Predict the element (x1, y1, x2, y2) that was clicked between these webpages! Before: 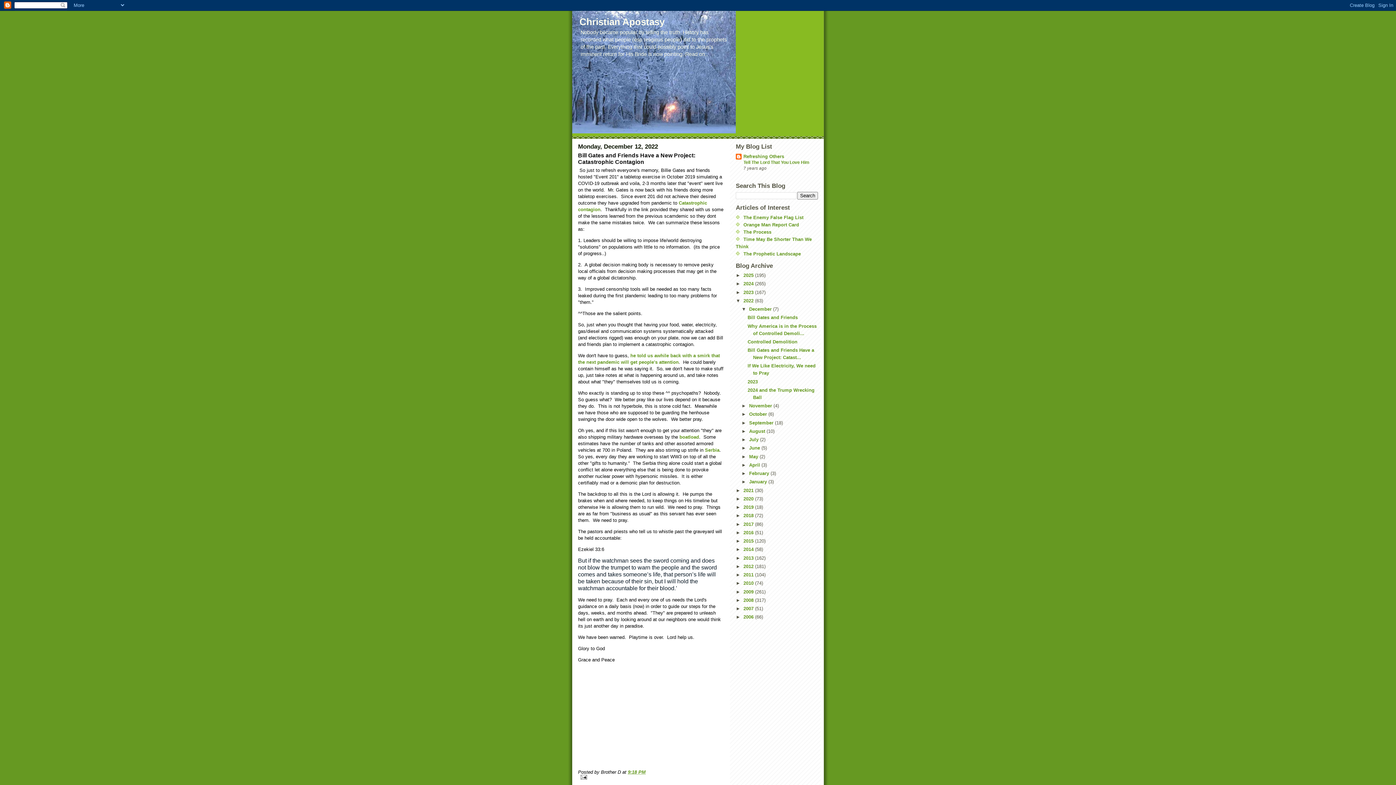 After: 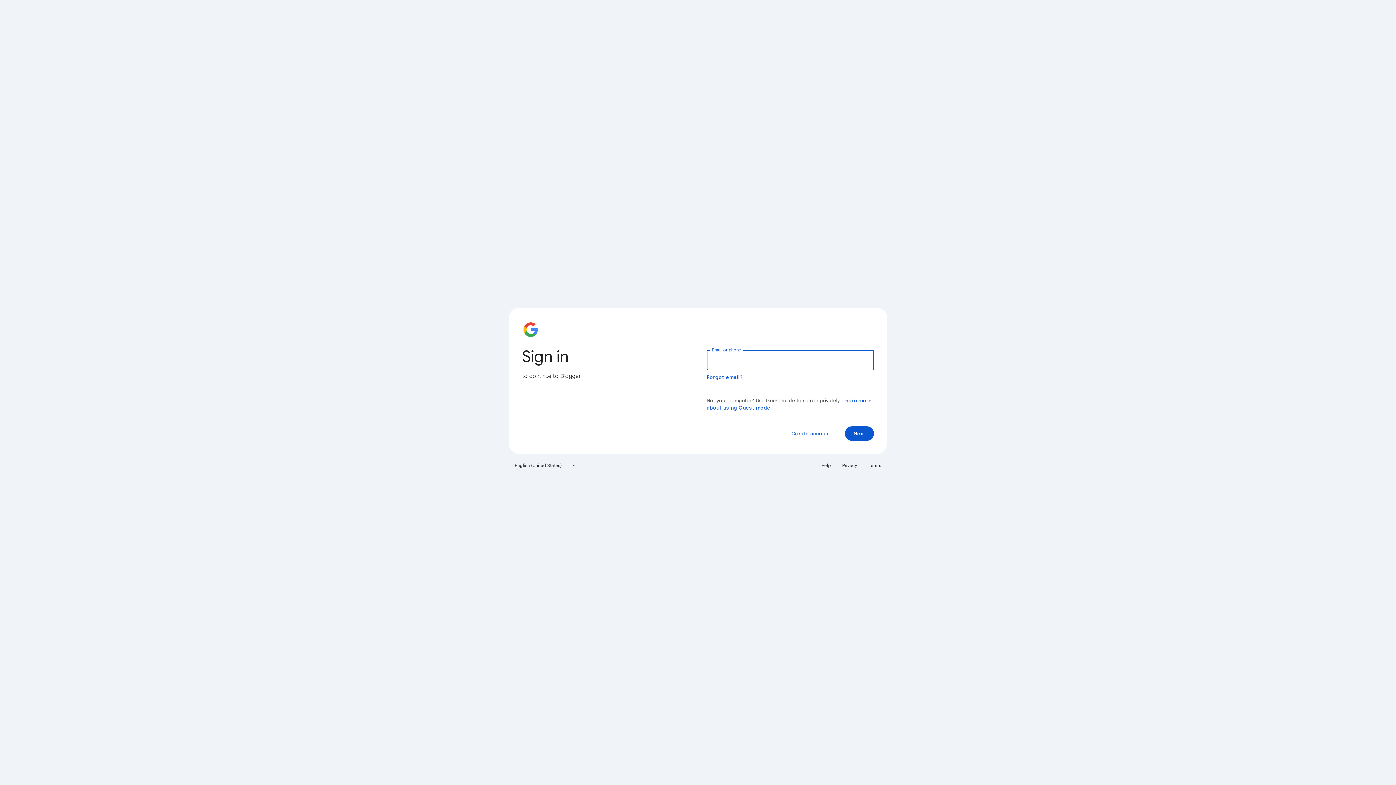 Action: label: The Enemy False Flag List bbox: (743, 214, 803, 220)